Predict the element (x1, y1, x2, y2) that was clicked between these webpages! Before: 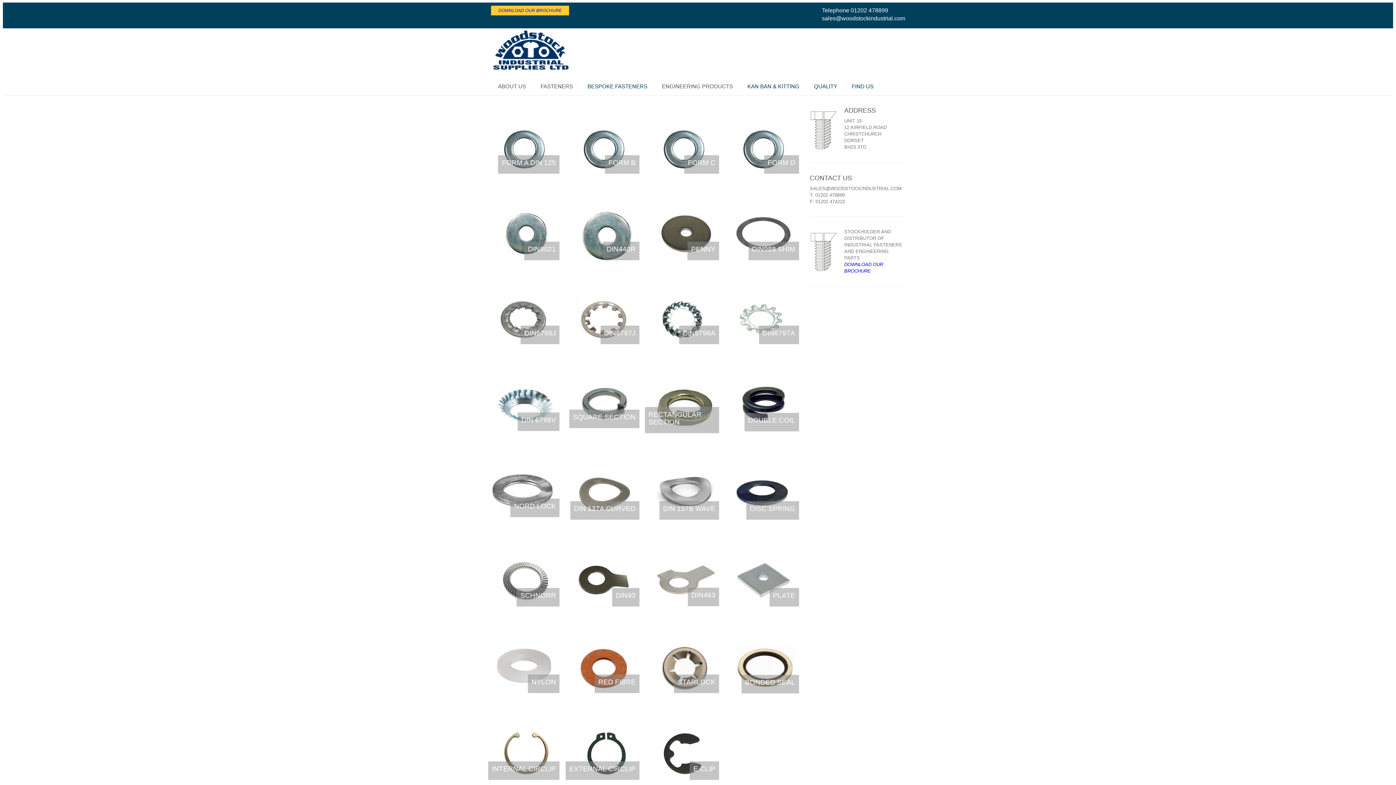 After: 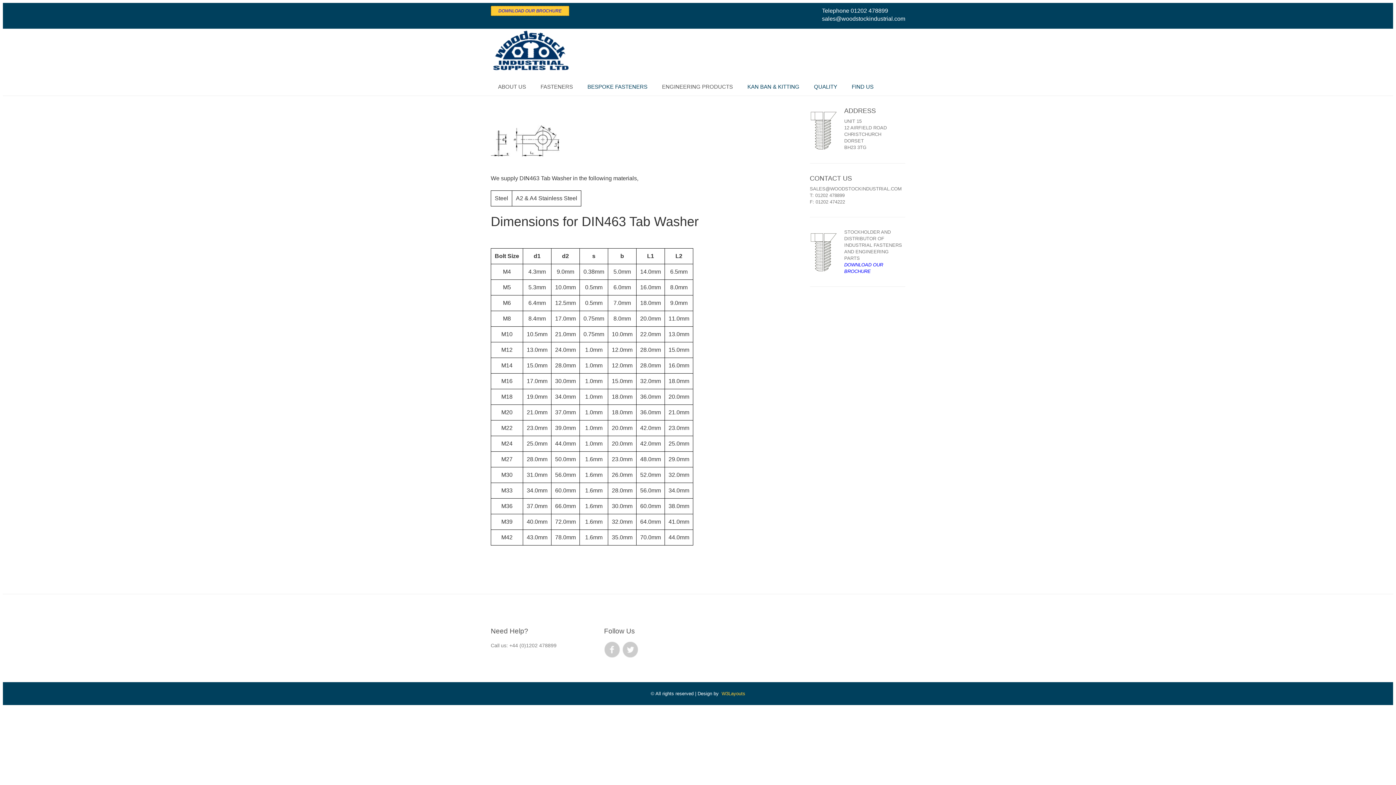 Action: label: DIN463 bbox: (650, 555, 719, 606)